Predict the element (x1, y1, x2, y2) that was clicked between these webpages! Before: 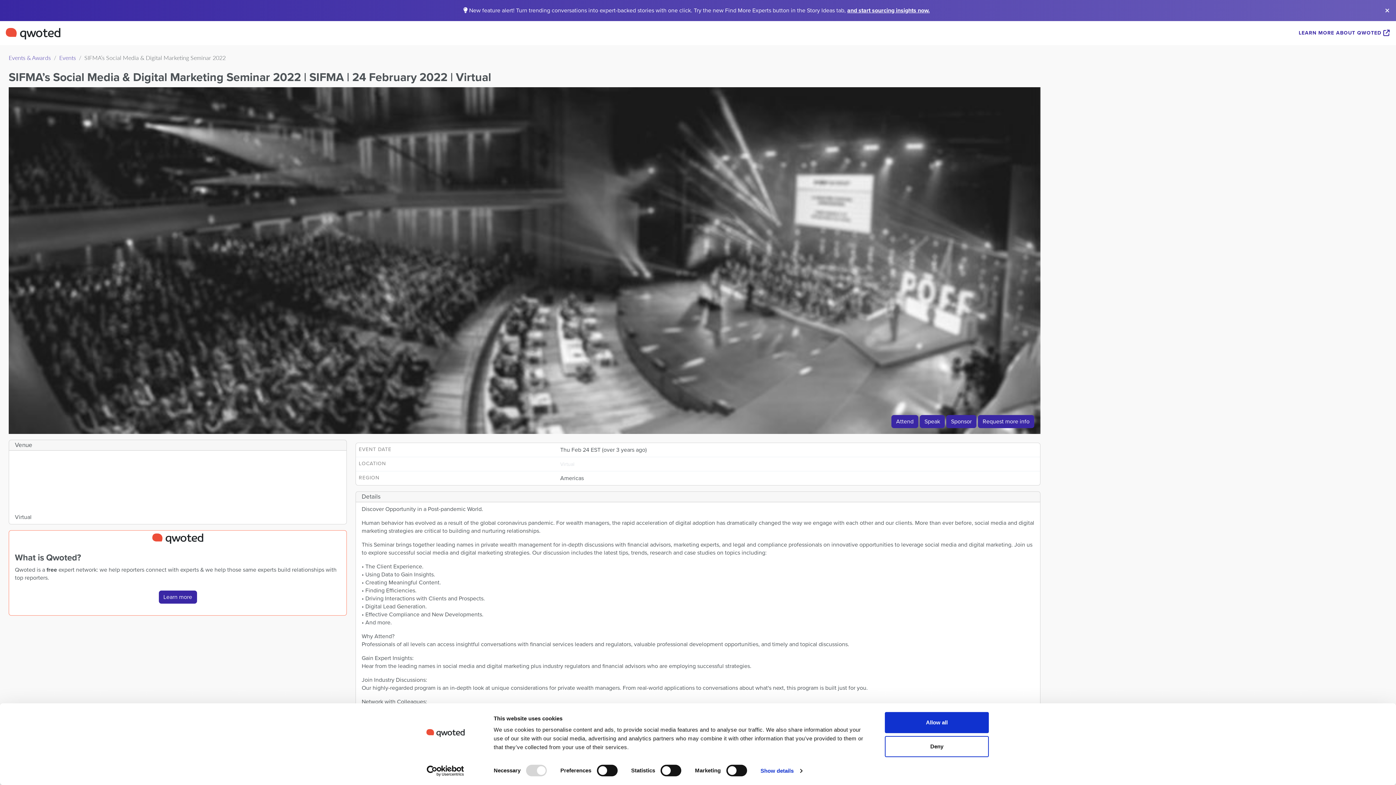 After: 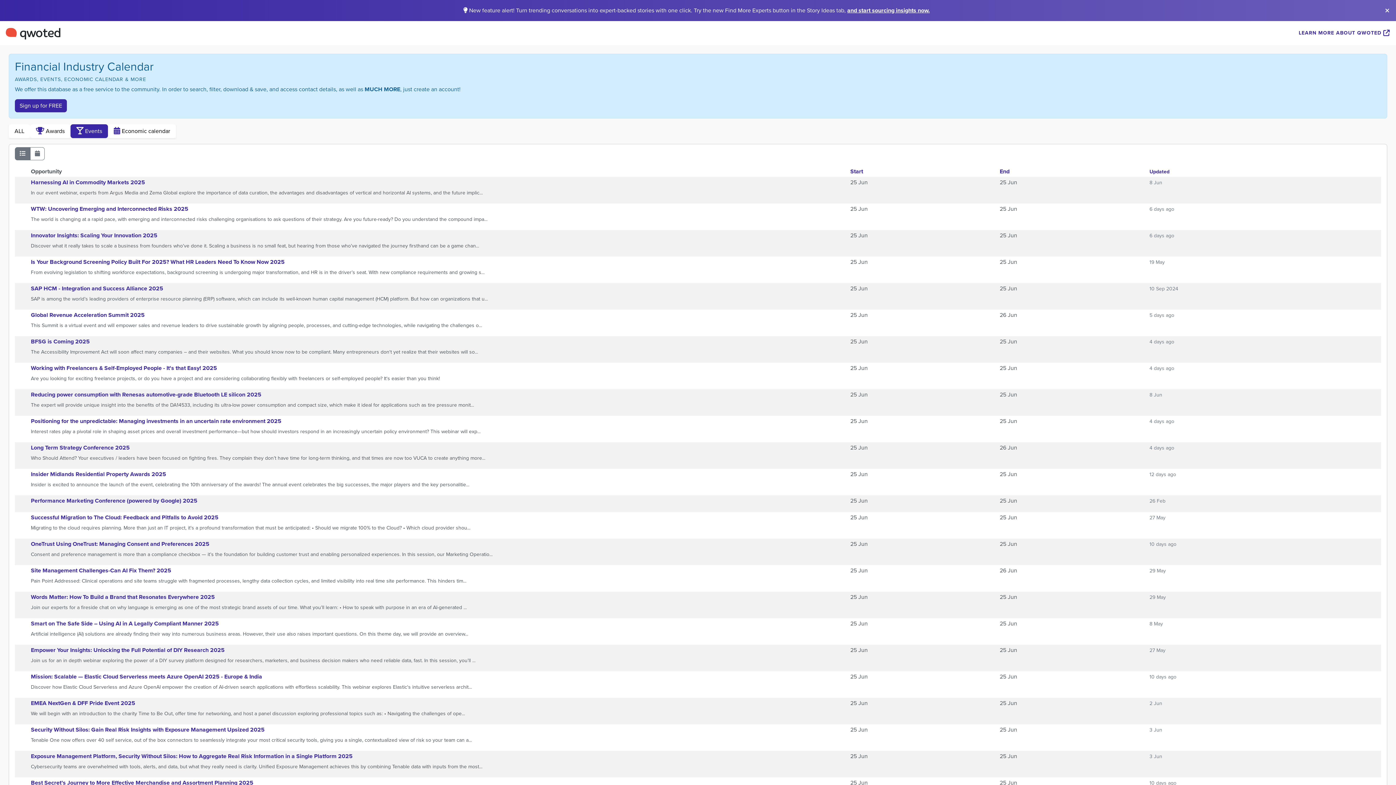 Action: label: Events bbox: (59, 53, 76, 61)